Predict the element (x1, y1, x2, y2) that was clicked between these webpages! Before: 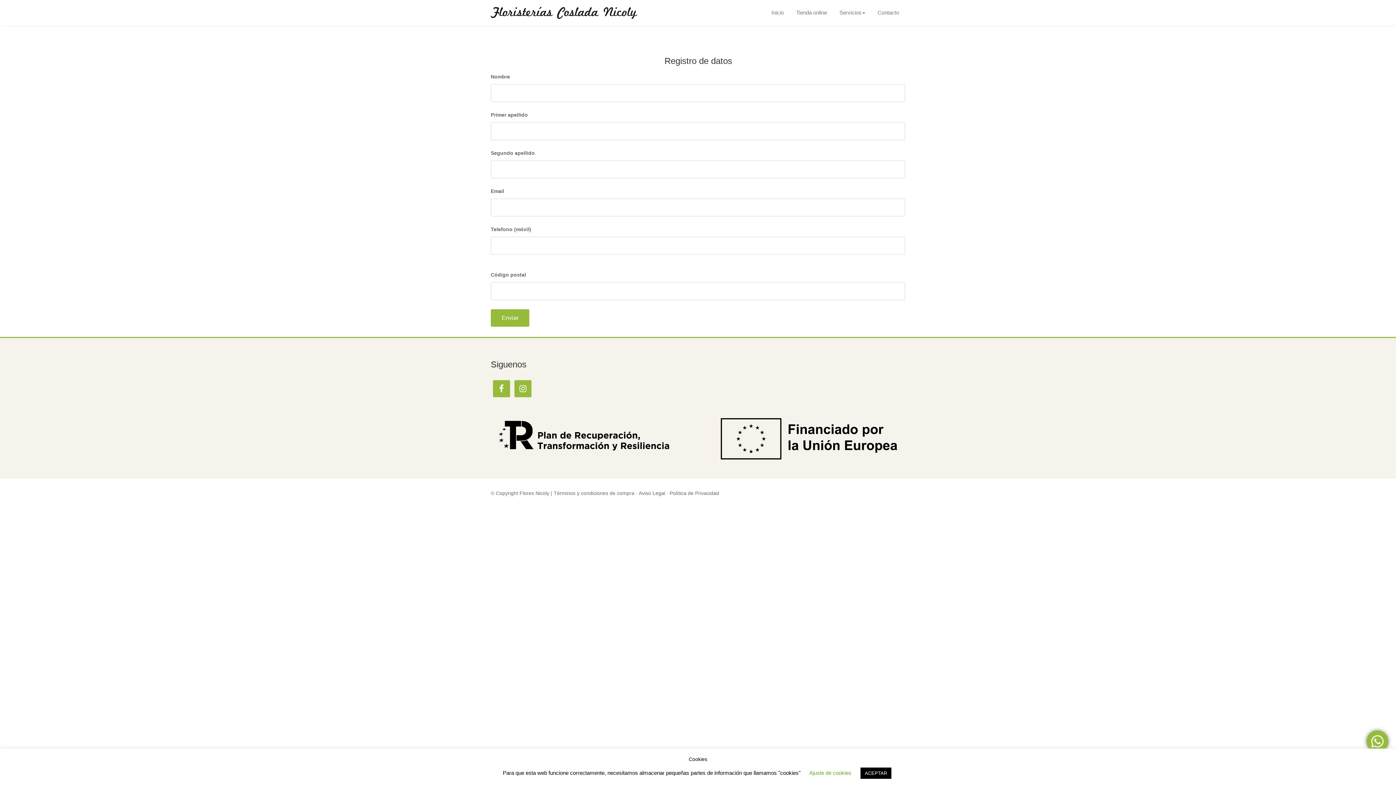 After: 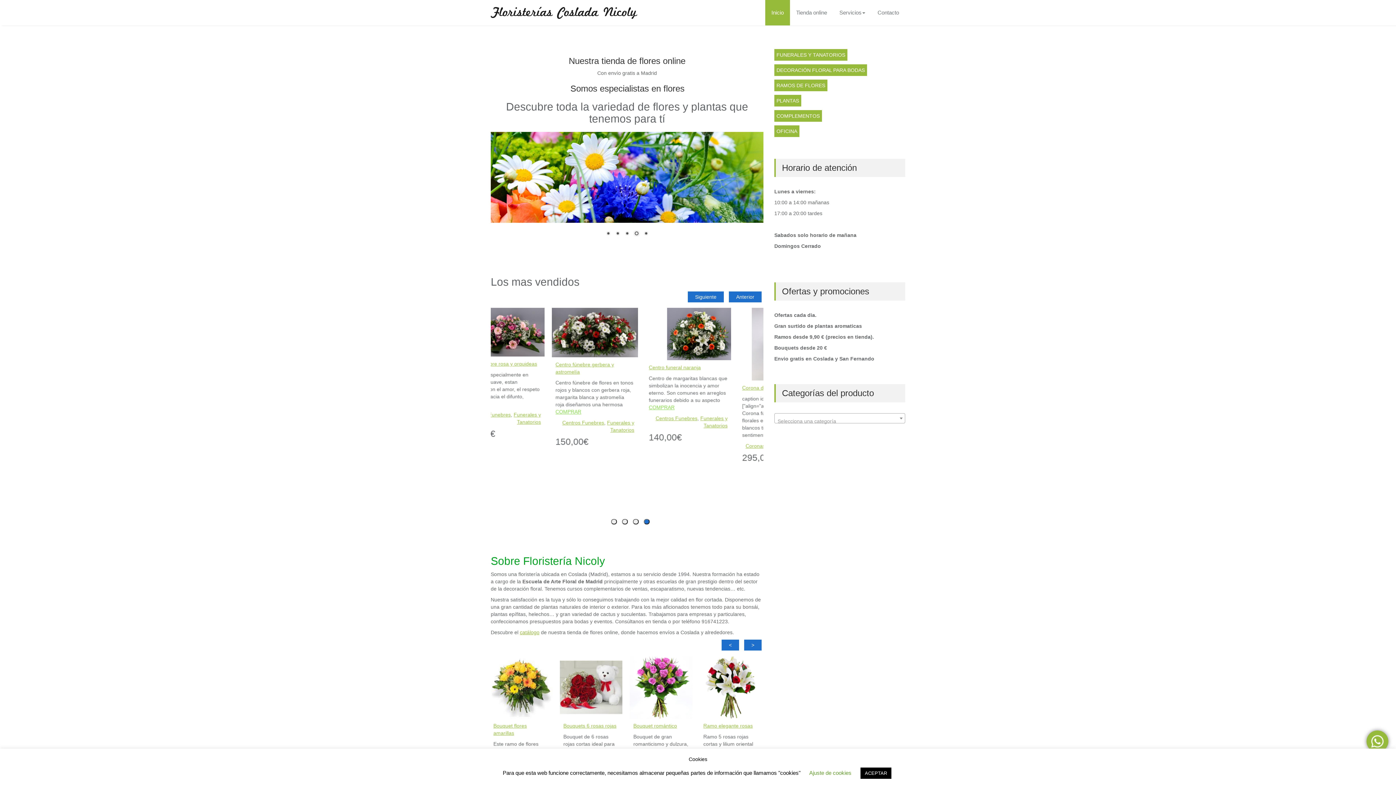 Action: label: Inicio bbox: (765, 0, 790, 25)